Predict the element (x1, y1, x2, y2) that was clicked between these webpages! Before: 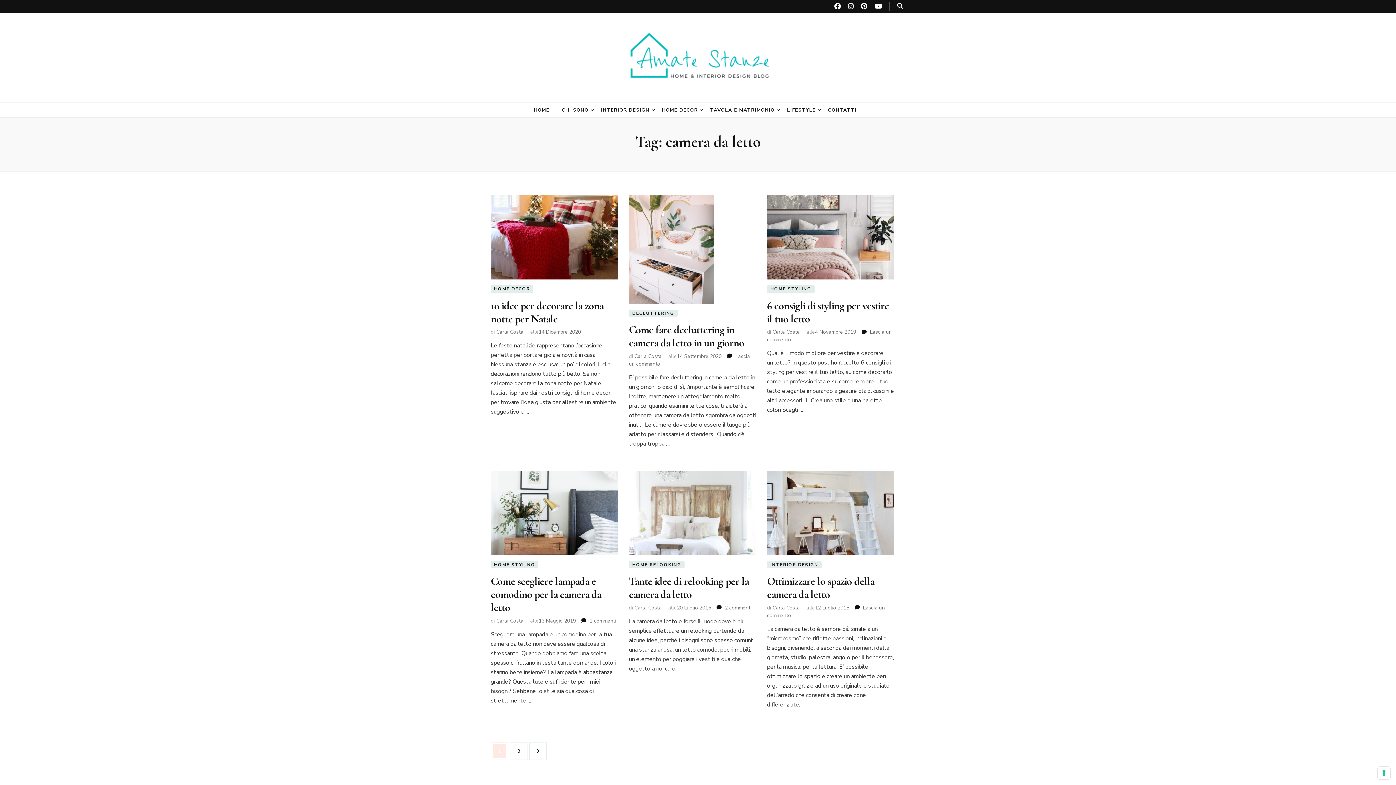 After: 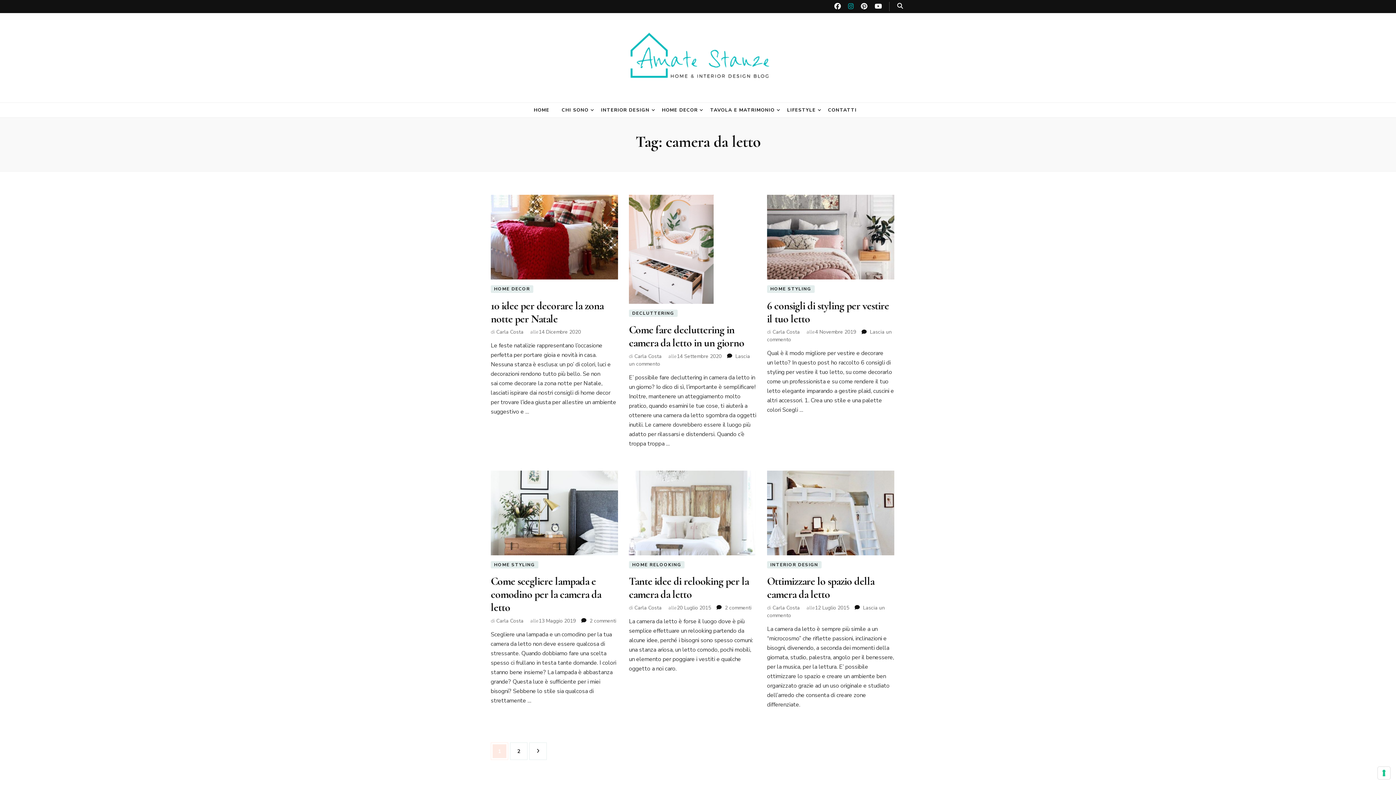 Action: bbox: (848, 2, 853, 10)